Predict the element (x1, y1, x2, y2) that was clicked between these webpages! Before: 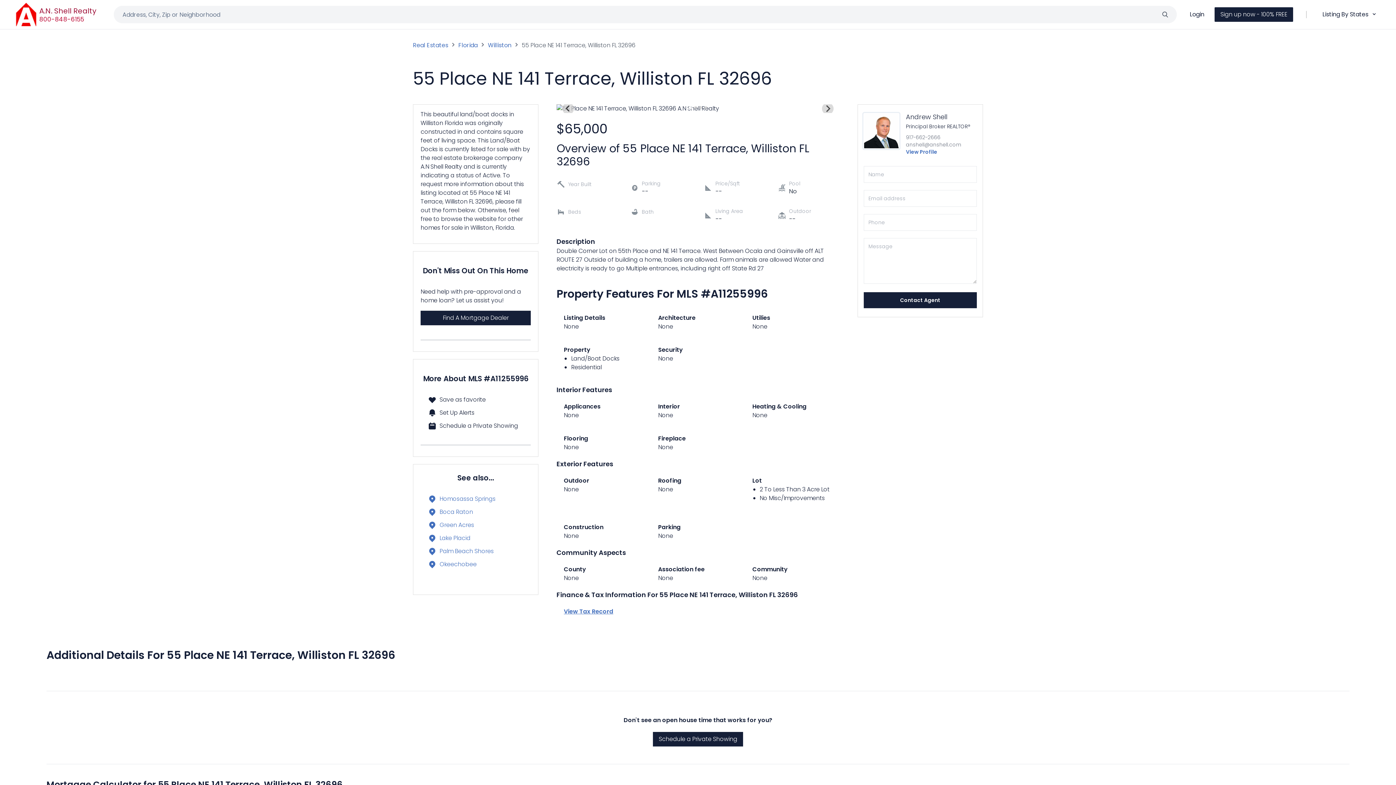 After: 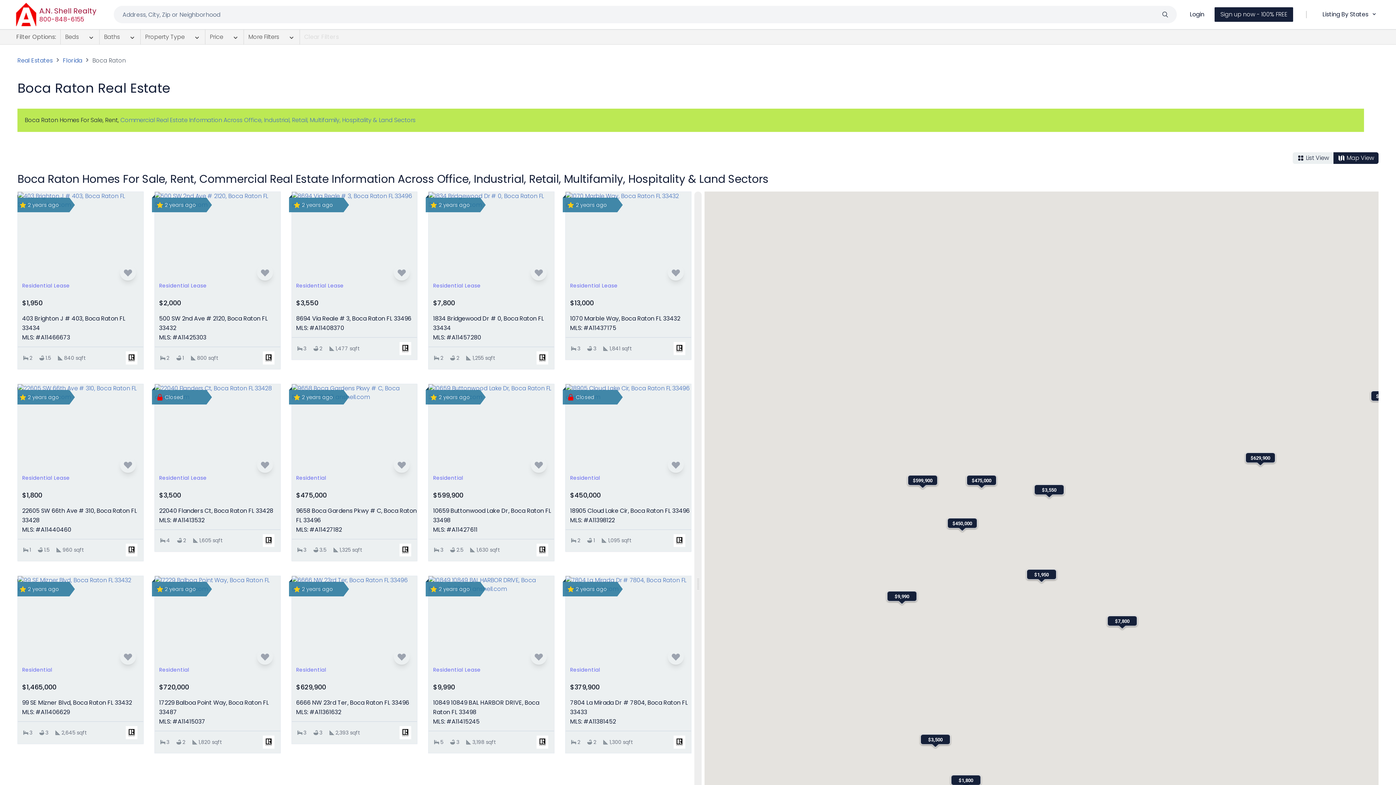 Action: bbox: (420, 508, 530, 516) label: Boca Raton